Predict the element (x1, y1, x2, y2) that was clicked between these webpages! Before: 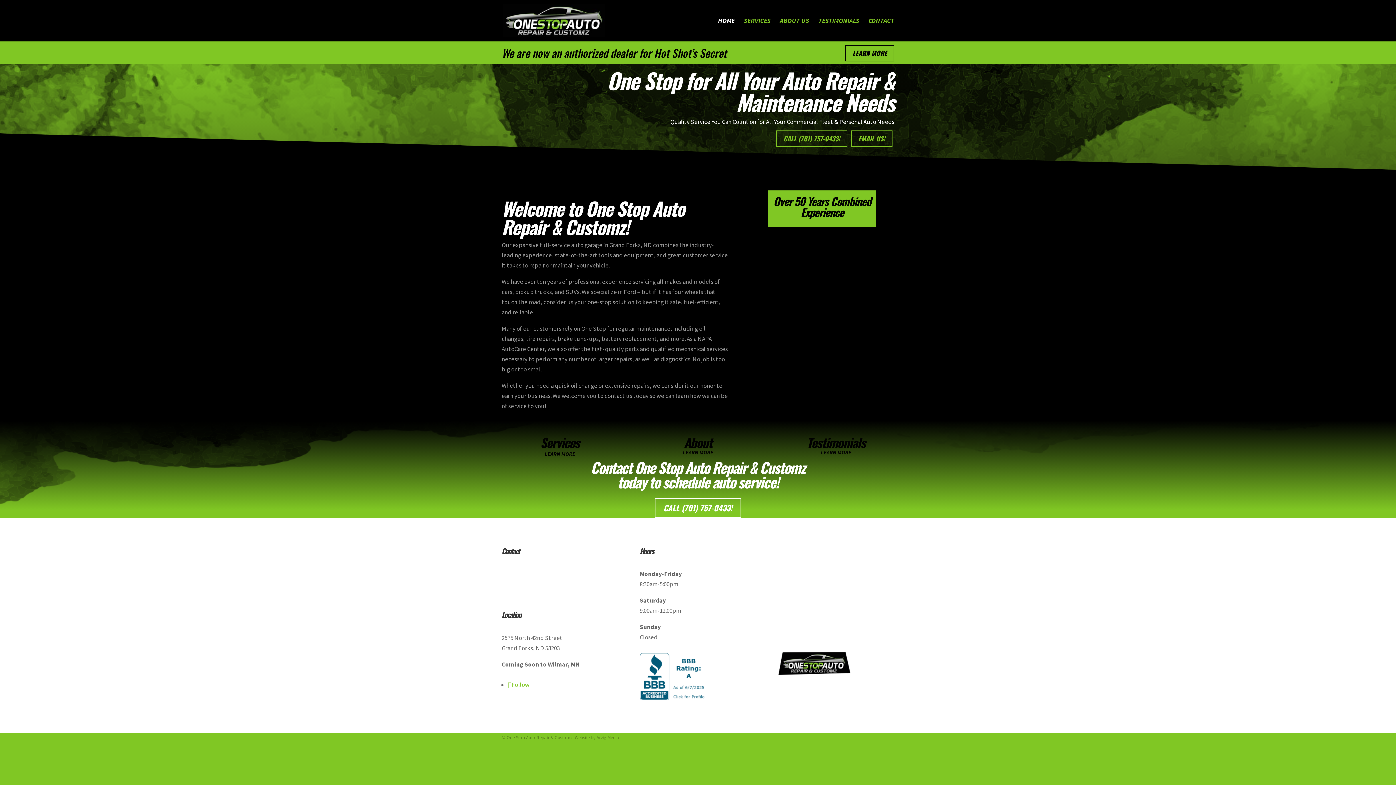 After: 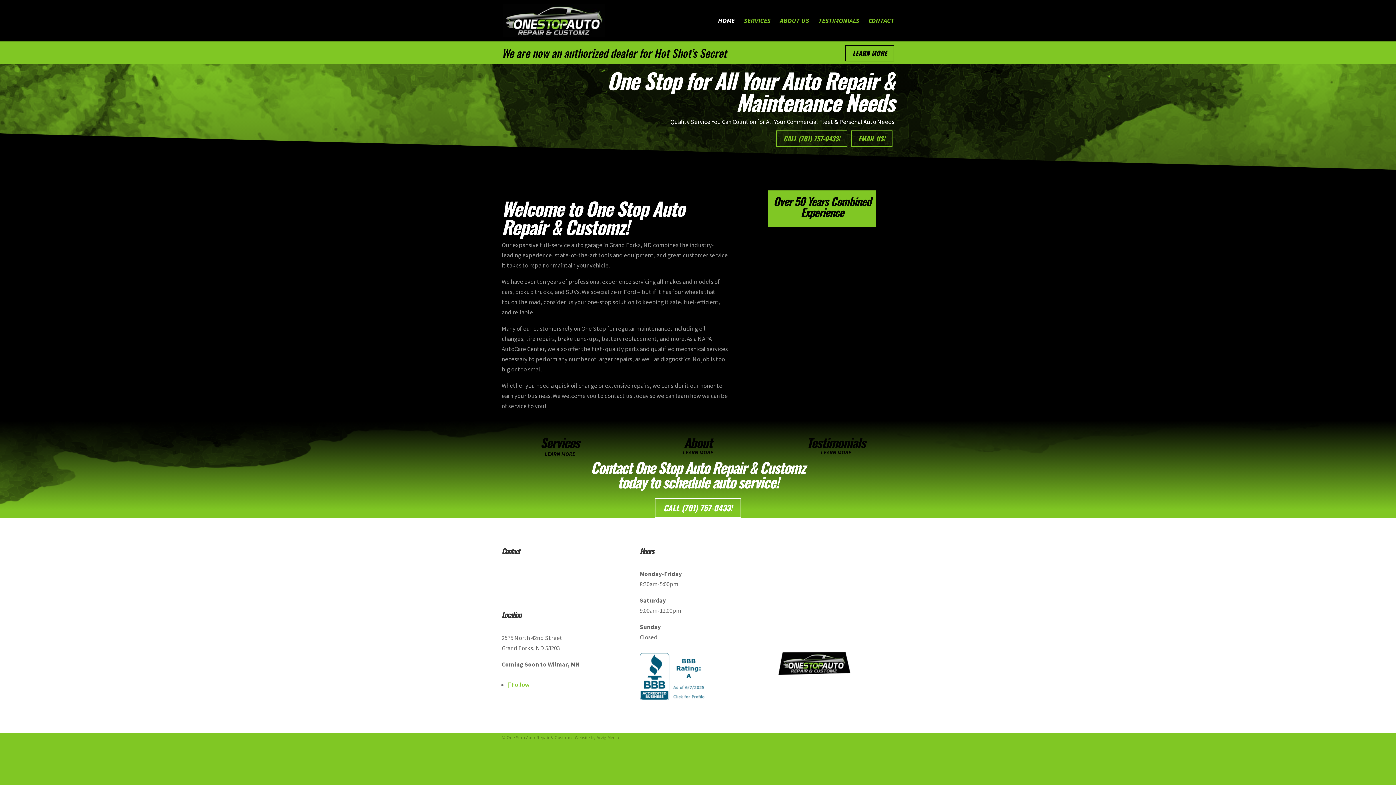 Action: bbox: (641, 692, 707, 700)